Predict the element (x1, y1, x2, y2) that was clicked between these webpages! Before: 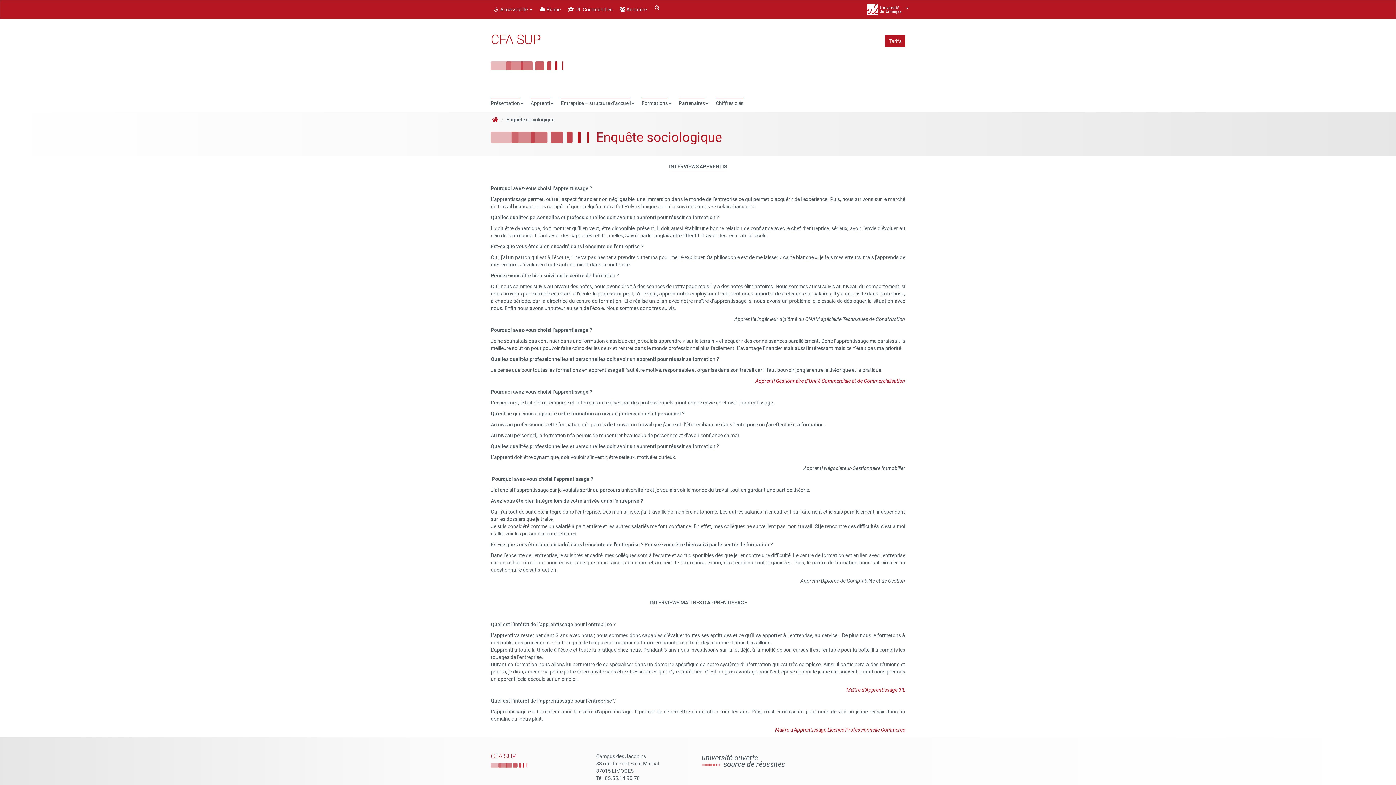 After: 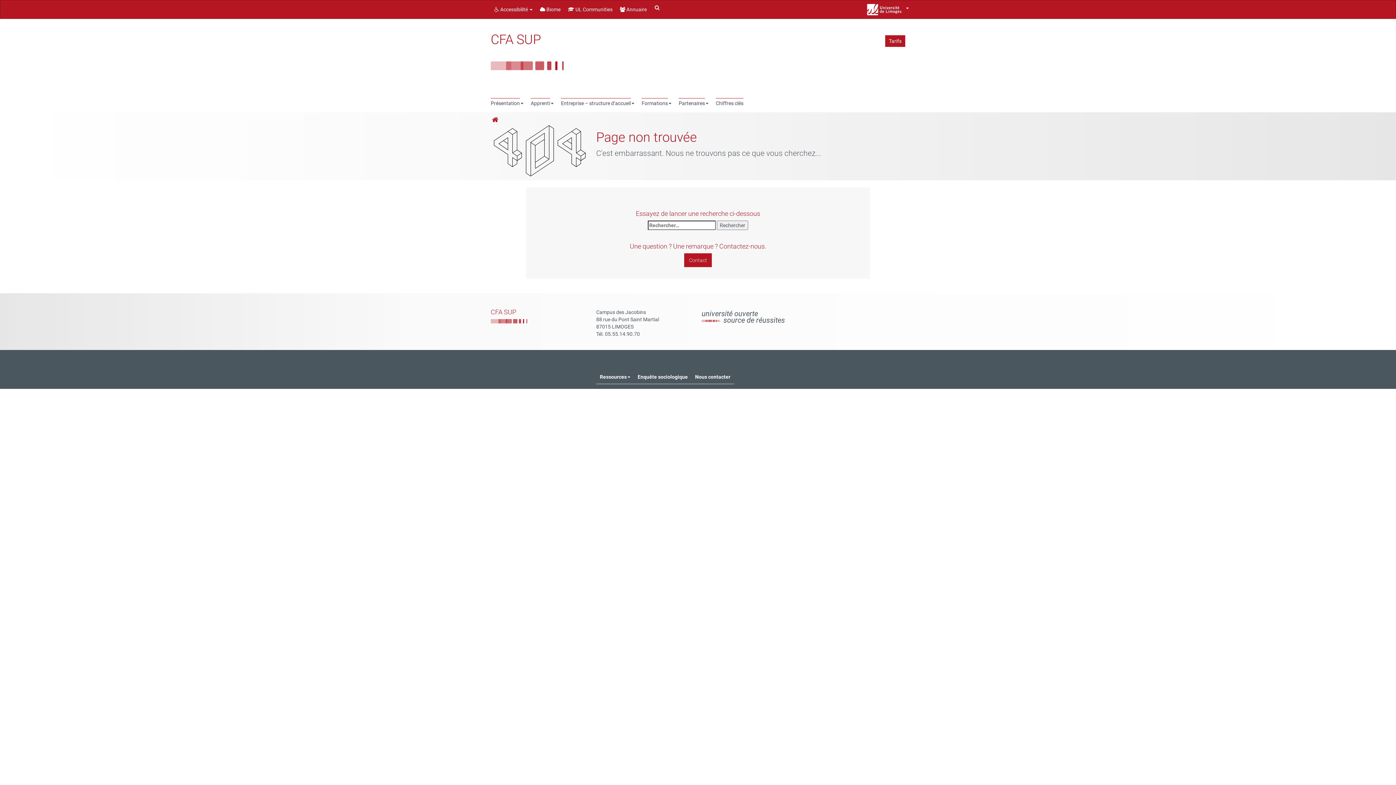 Action: bbox: (846, 687, 905, 693) label: Maître d’Apprentissage 3iL